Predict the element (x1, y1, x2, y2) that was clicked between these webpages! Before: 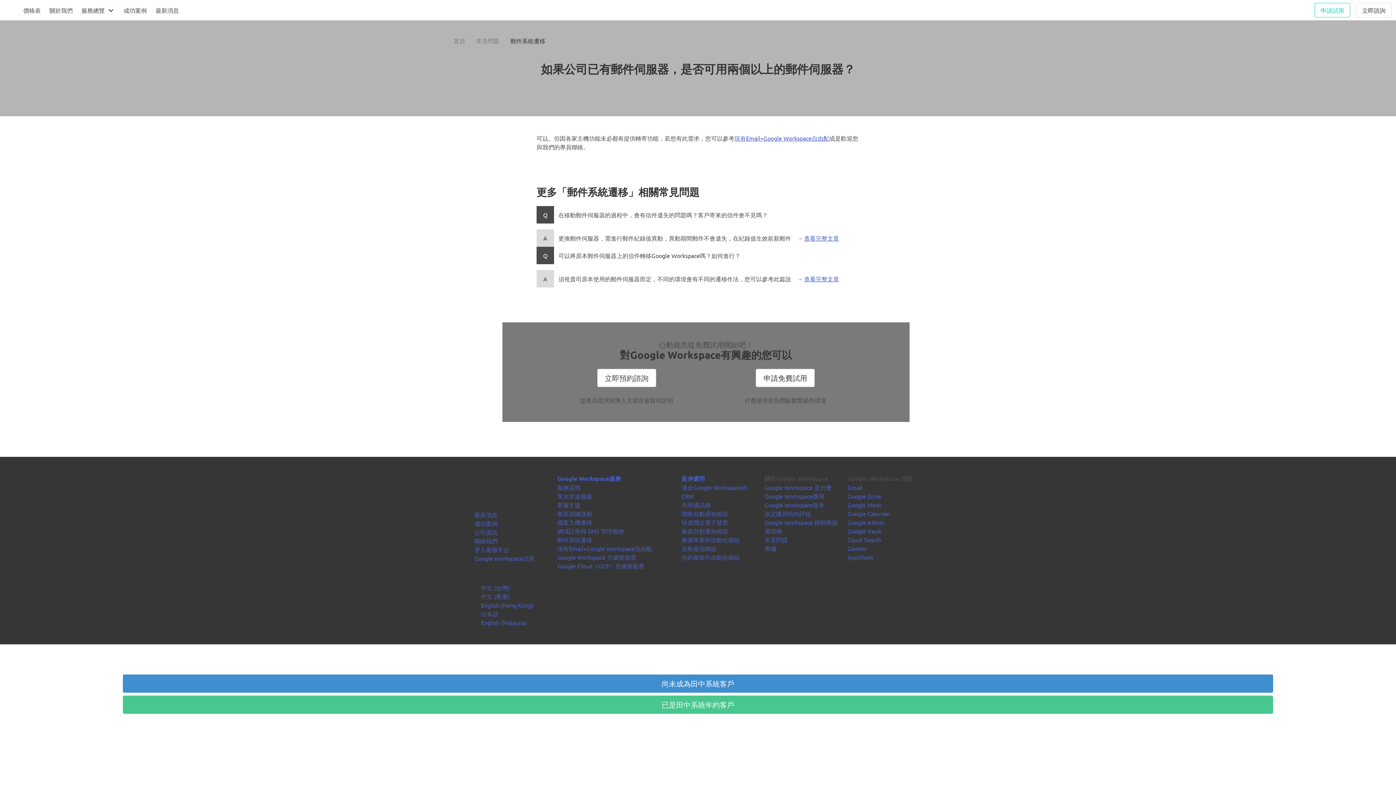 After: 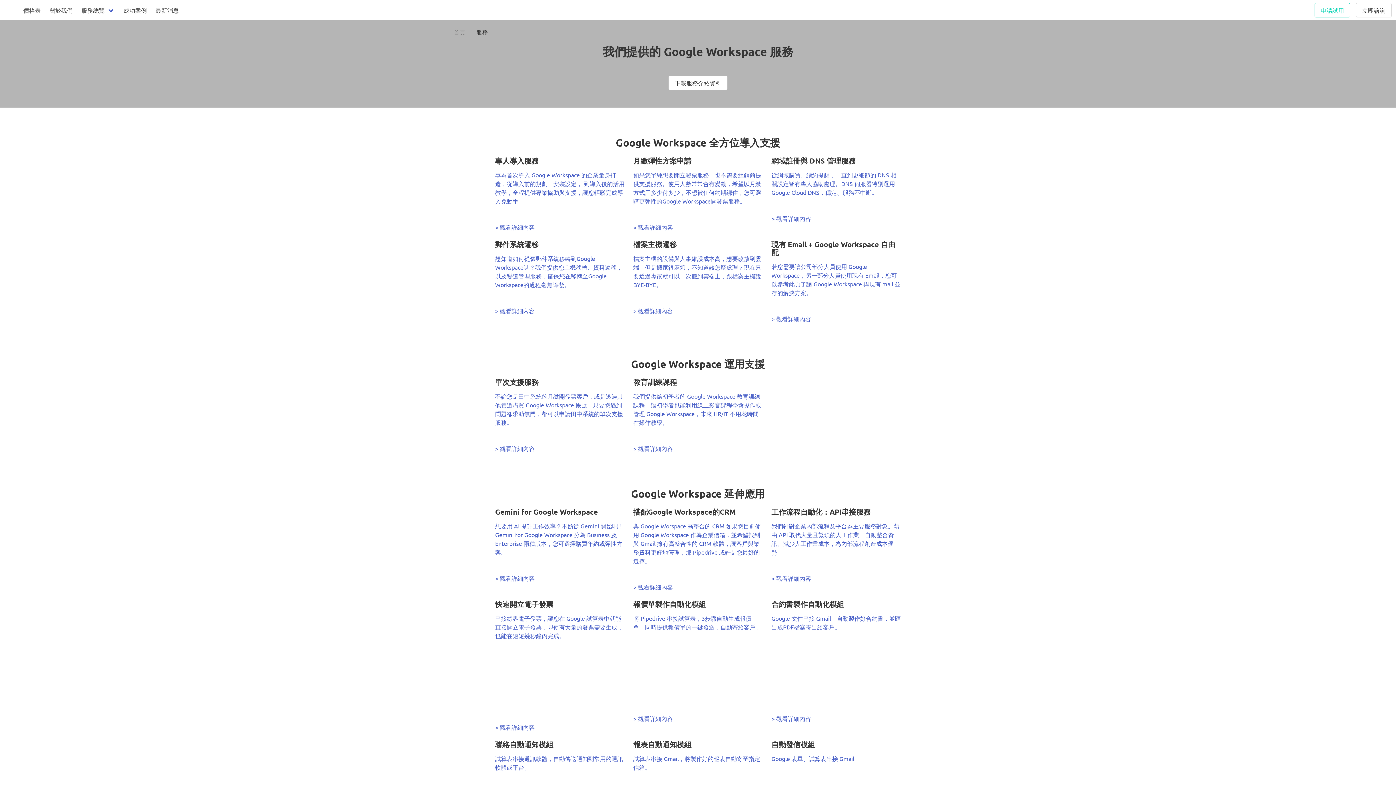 Action: label: Google Workspace服務 bbox: (557, 474, 621, 482)